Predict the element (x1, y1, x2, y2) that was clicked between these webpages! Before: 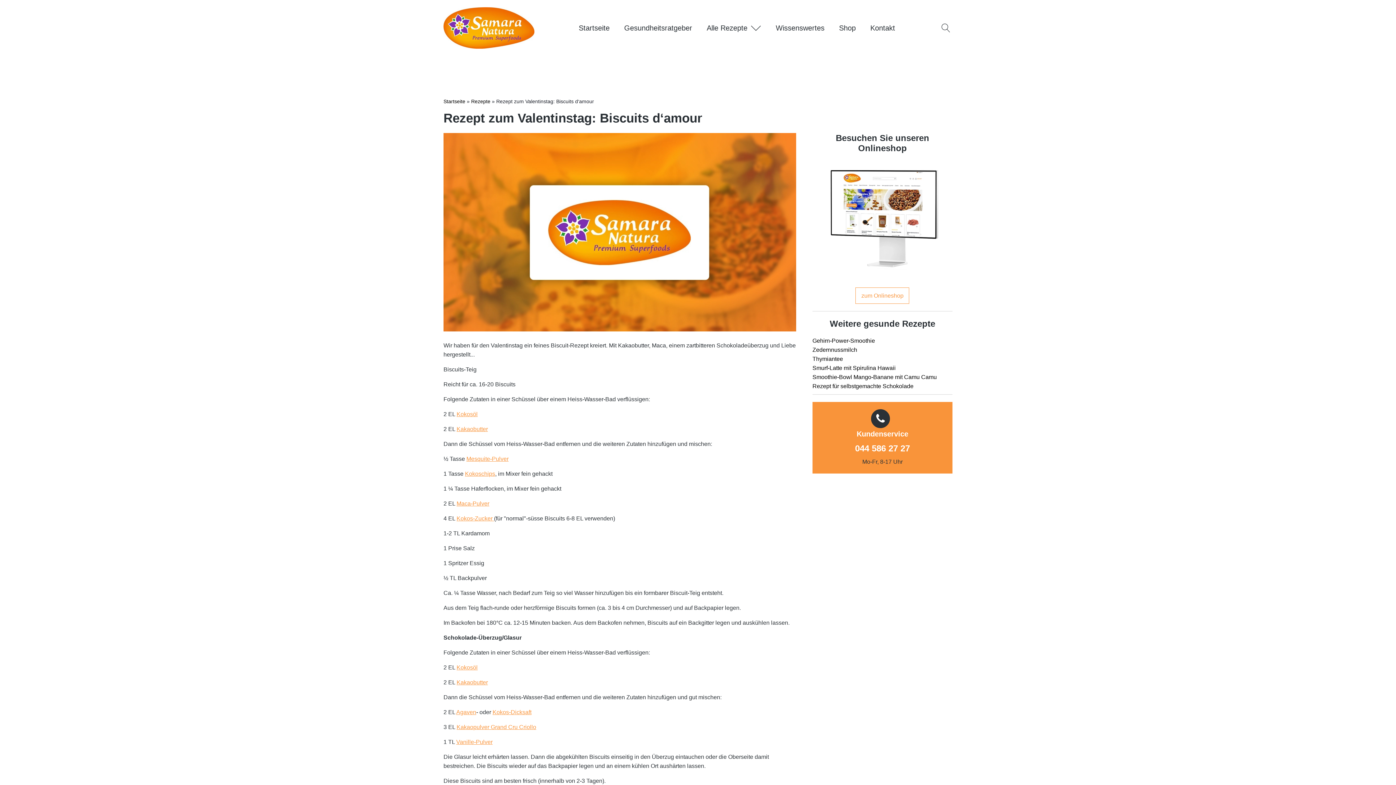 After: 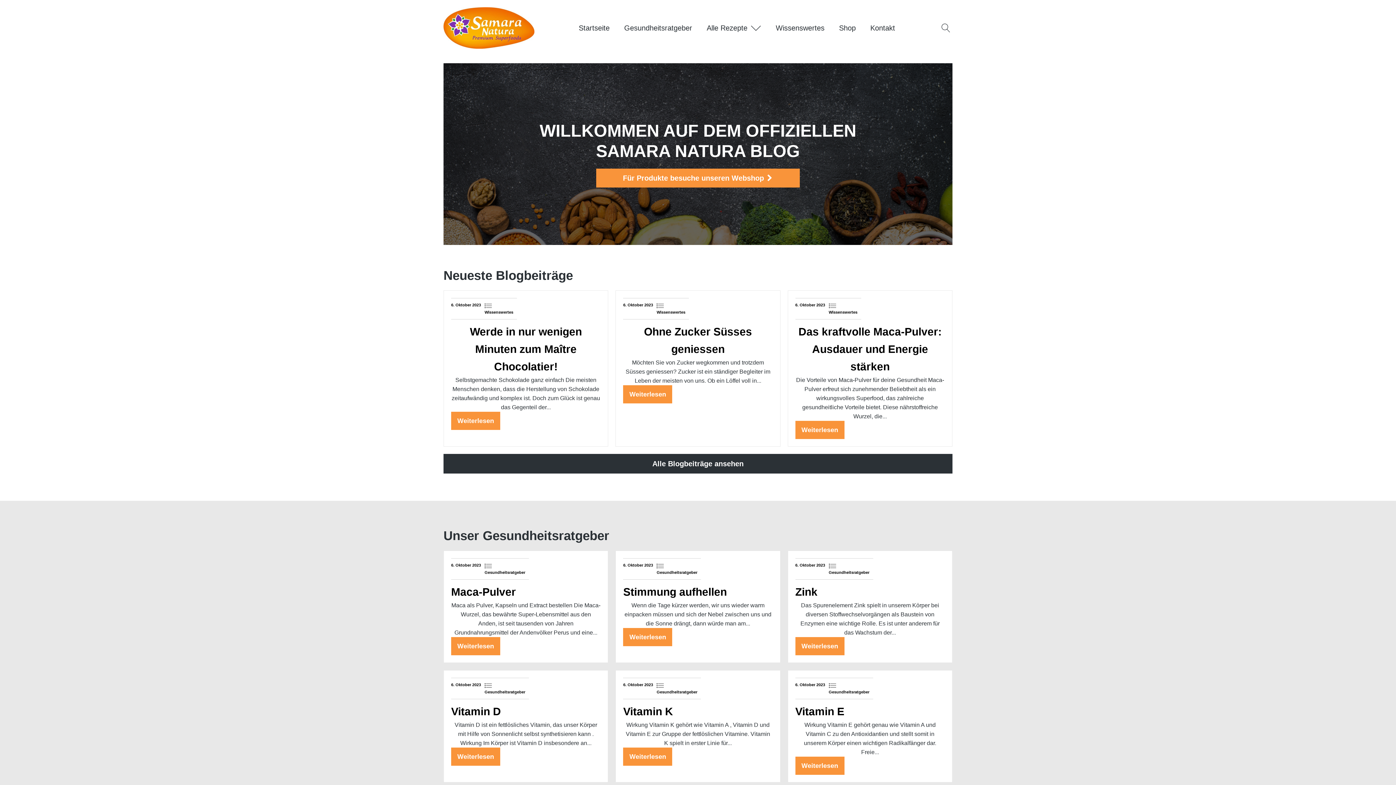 Action: label: Startseite bbox: (575, 18, 613, 37)